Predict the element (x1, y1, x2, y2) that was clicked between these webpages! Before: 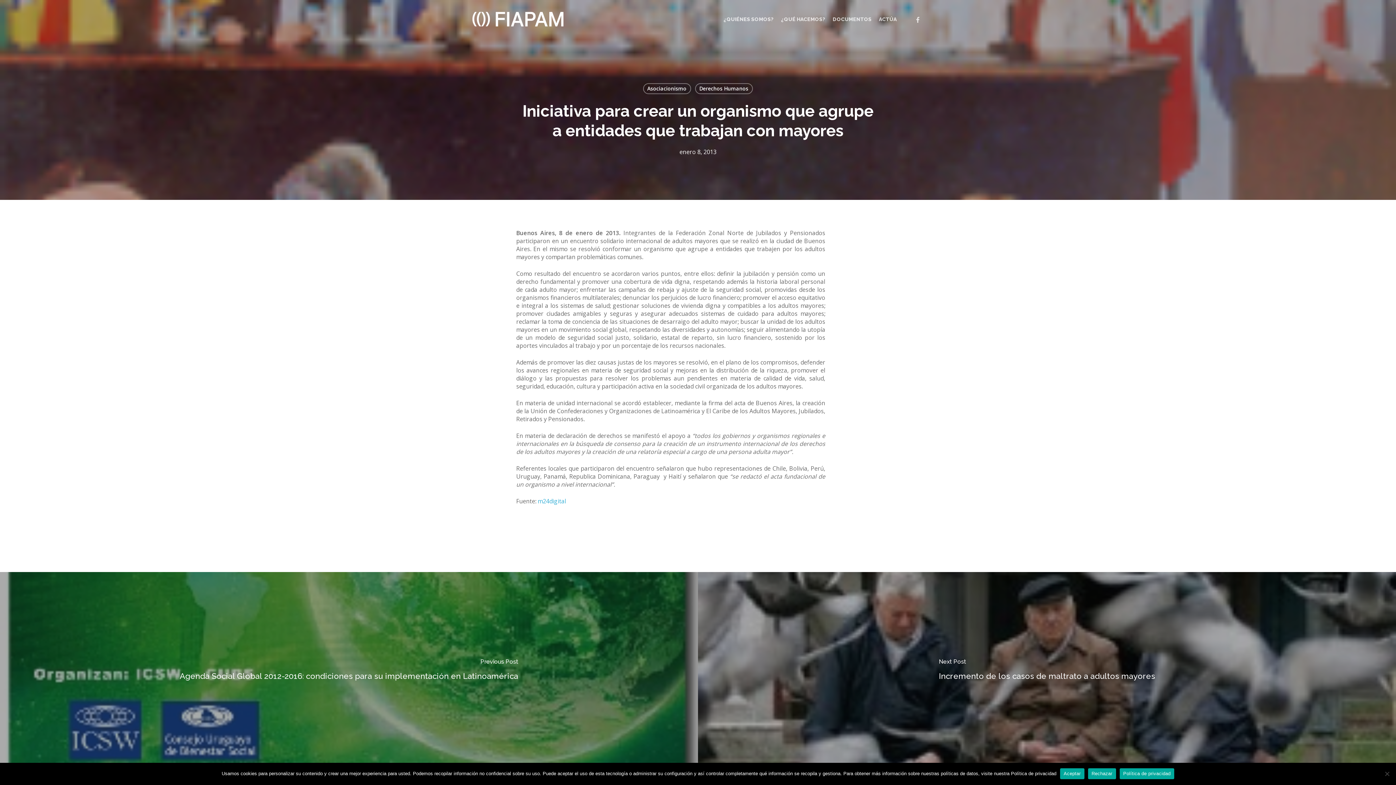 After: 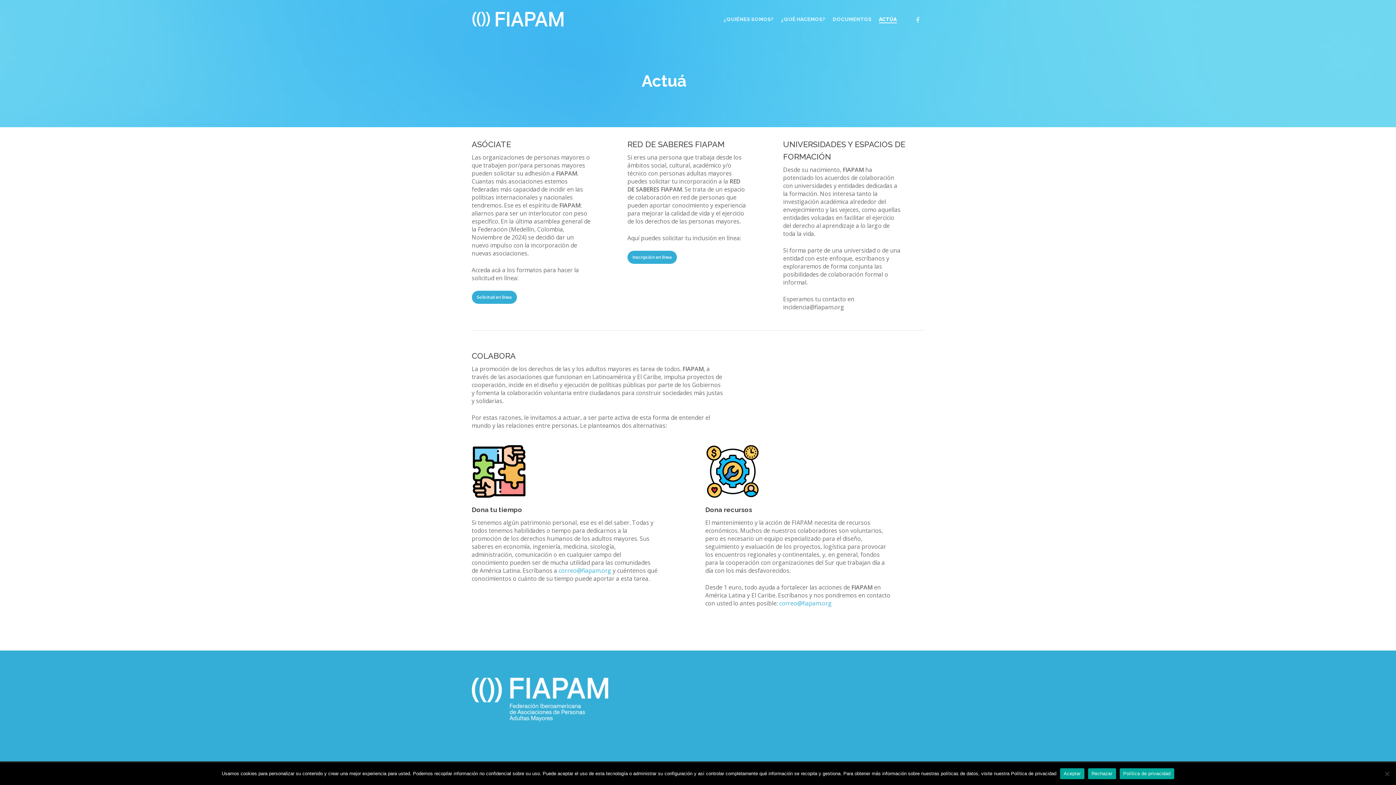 Action: label: ACTÚA bbox: (879, 15, 896, 22)